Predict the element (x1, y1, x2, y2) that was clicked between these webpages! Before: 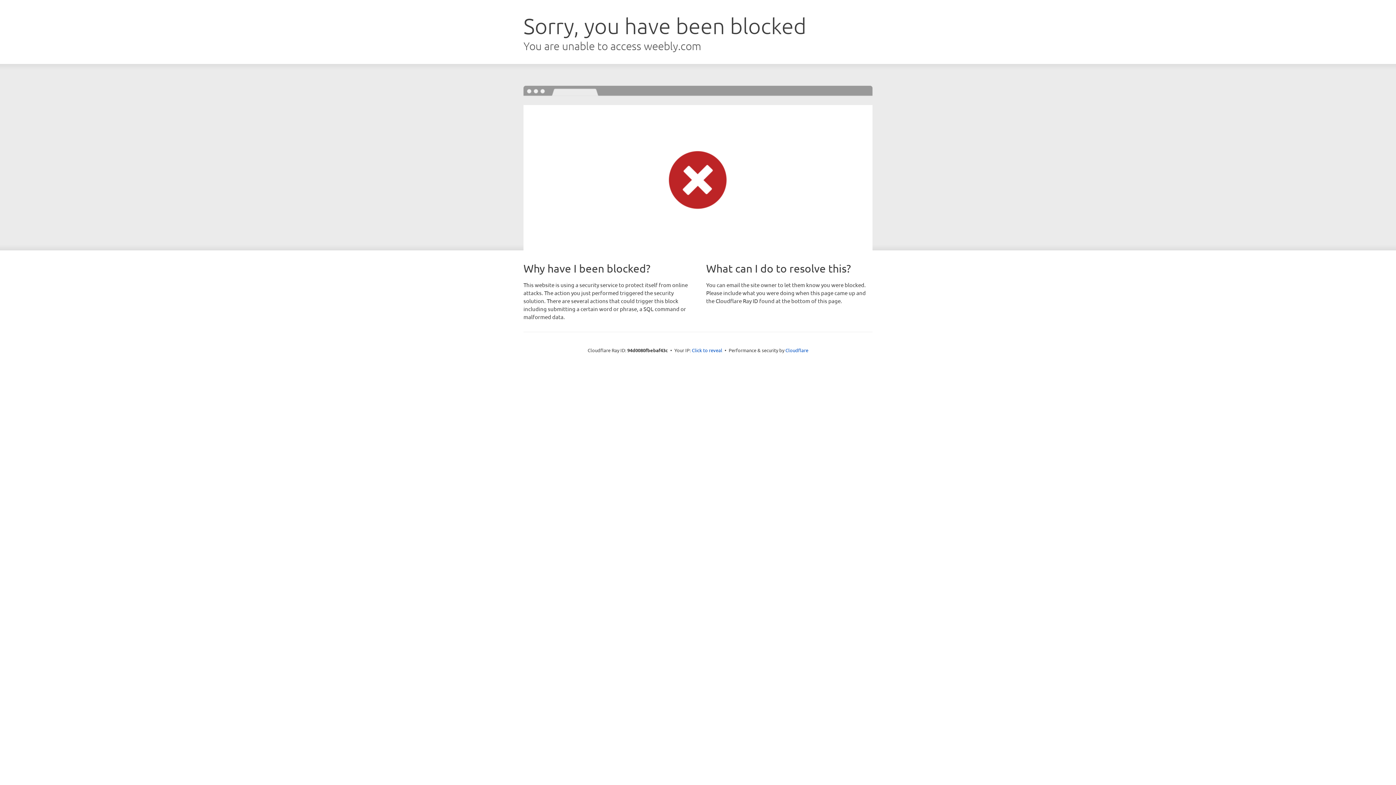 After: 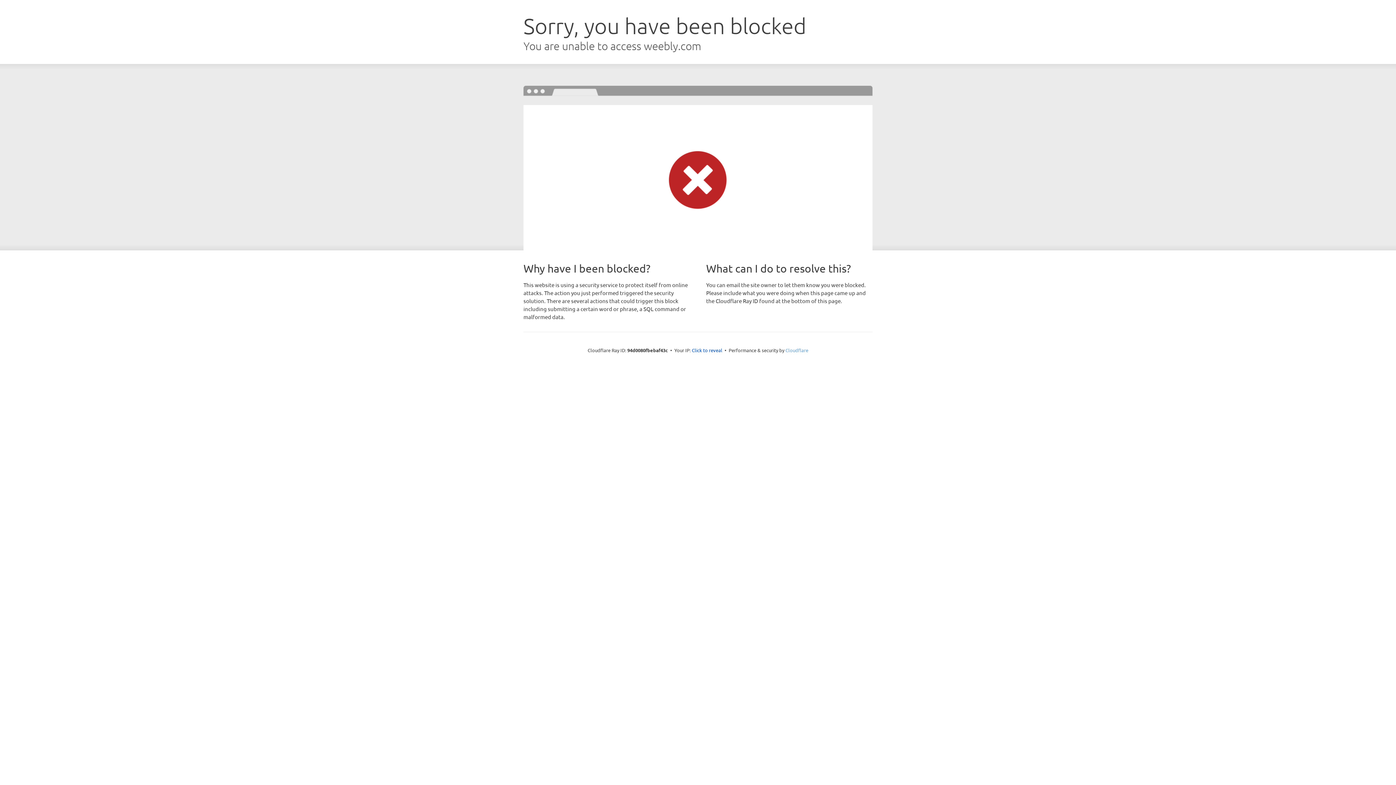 Action: label: Cloudflare bbox: (785, 347, 808, 353)